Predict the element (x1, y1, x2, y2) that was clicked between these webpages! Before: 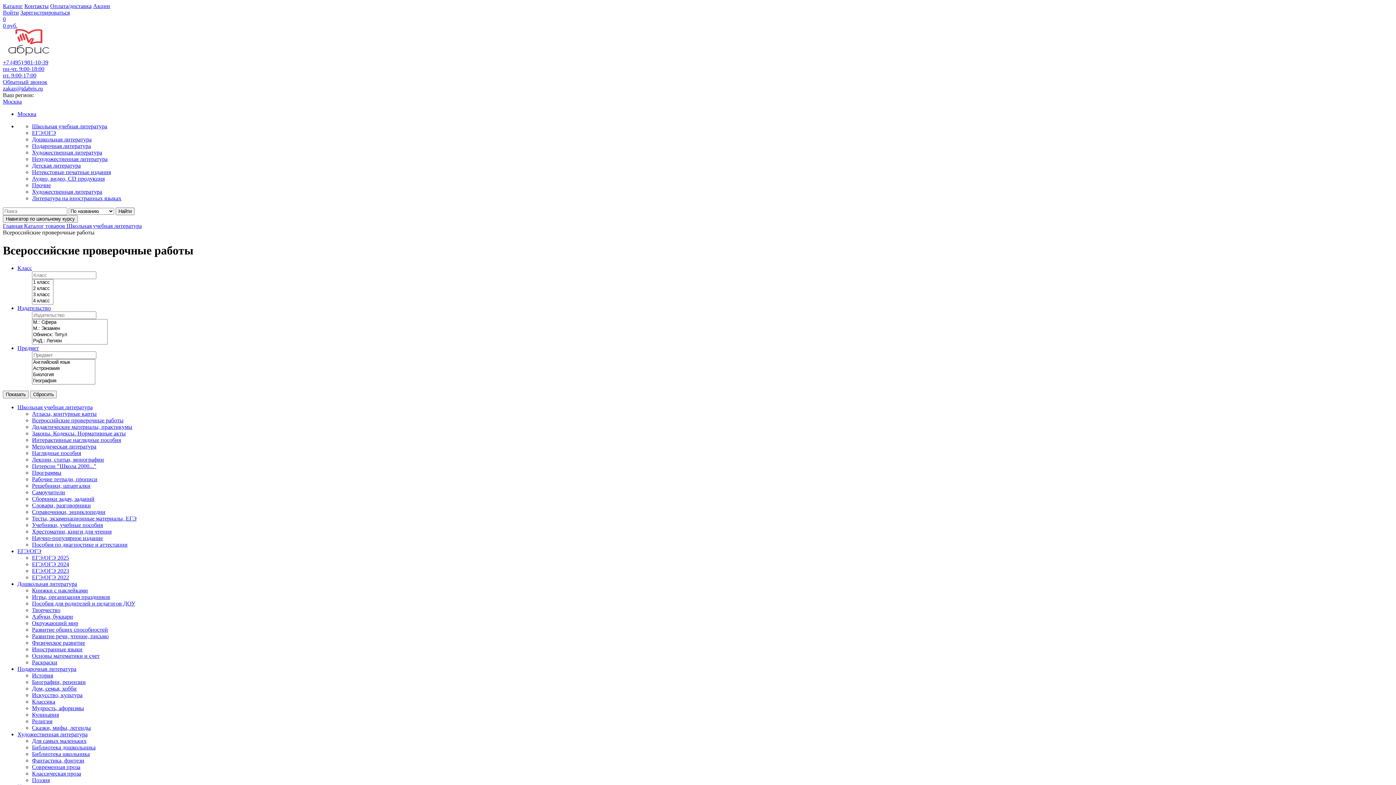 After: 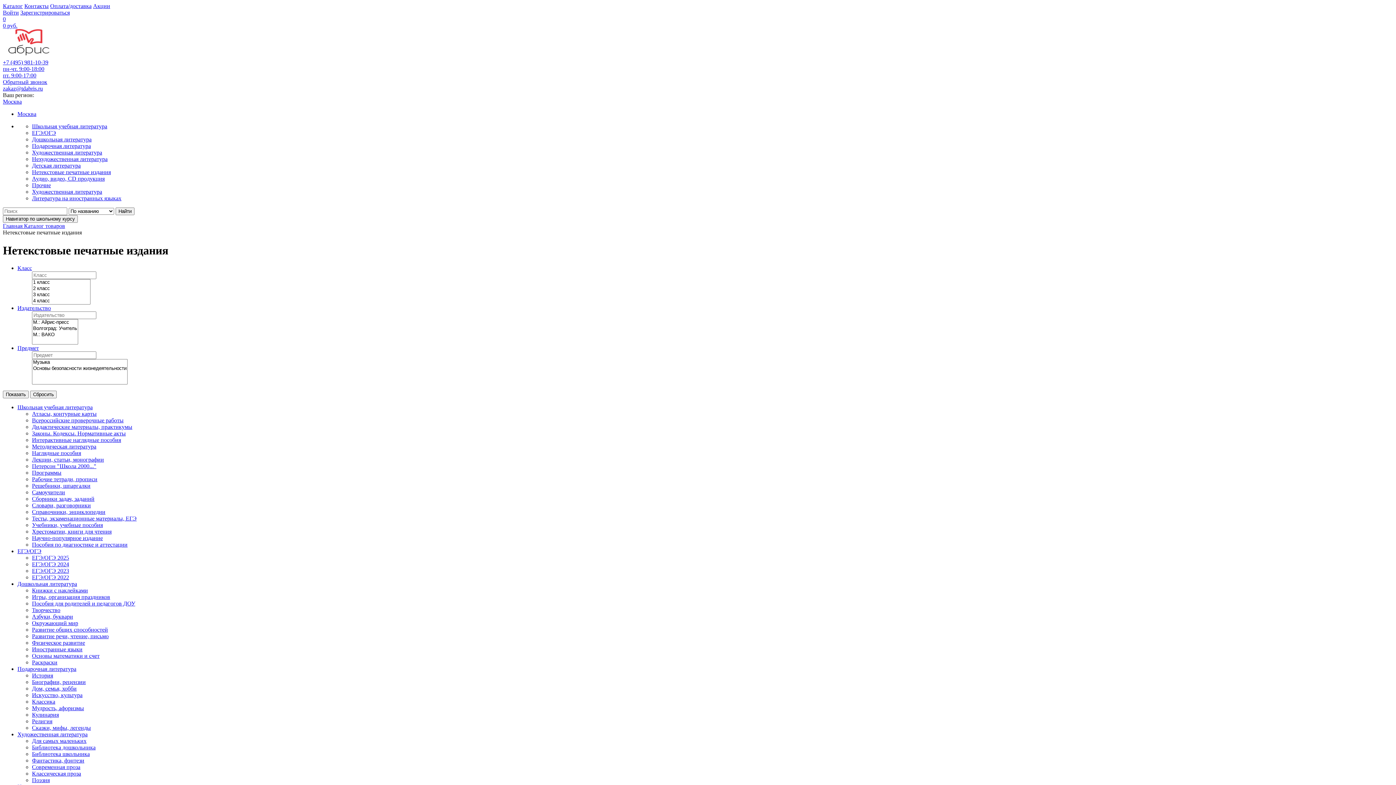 Action: label: Нетекстовые печатные издания bbox: (32, 169, 110, 175)